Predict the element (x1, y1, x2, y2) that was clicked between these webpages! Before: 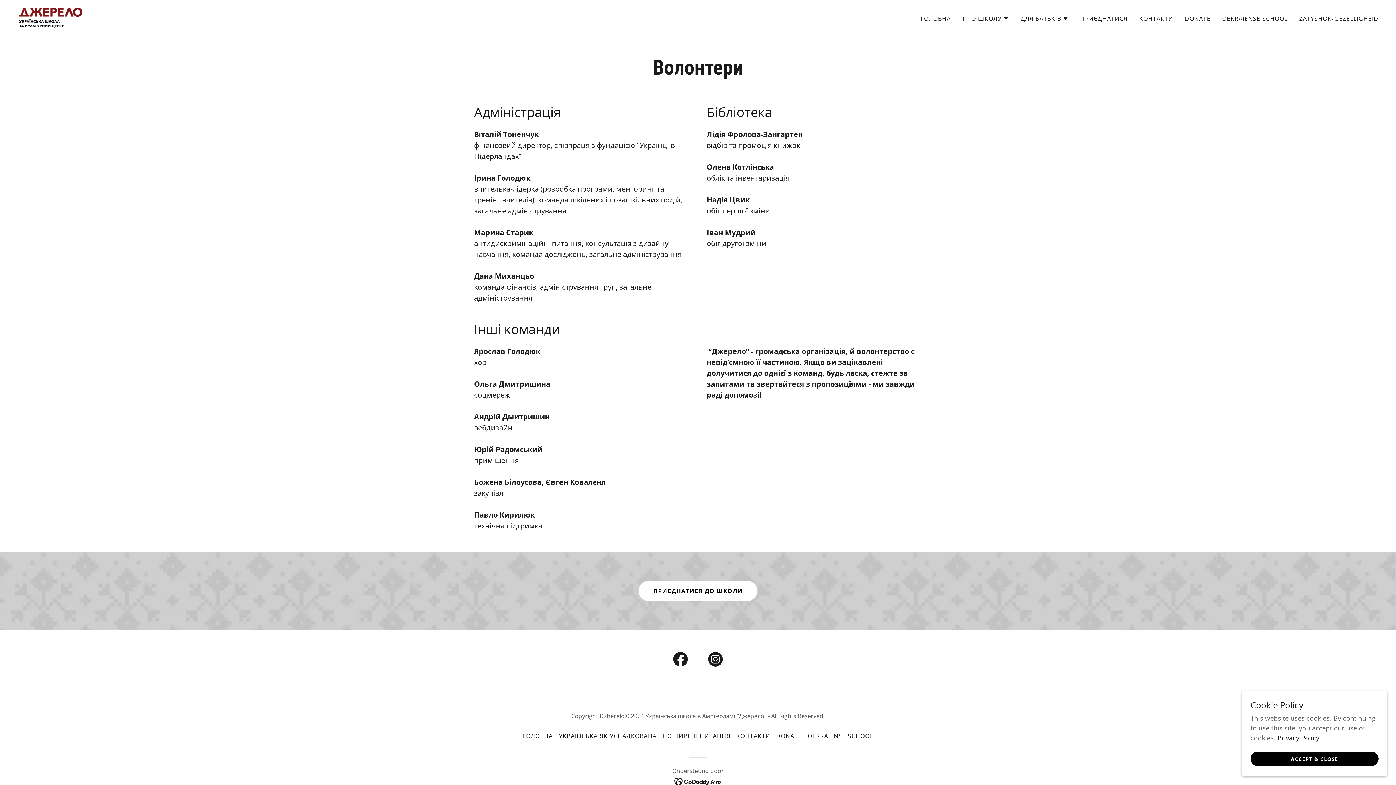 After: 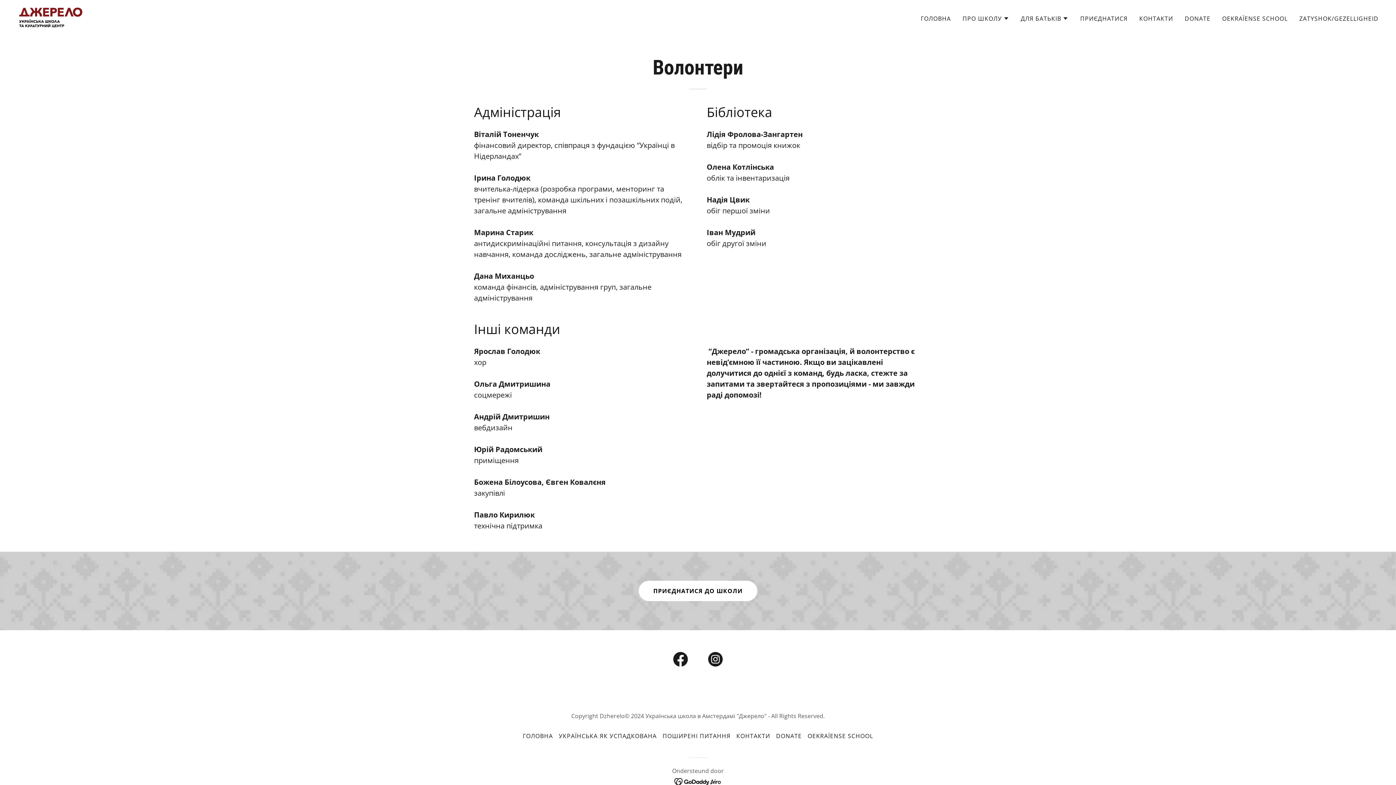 Action: label: ACCEPT & CLOSE bbox: (1250, 752, 1378, 766)